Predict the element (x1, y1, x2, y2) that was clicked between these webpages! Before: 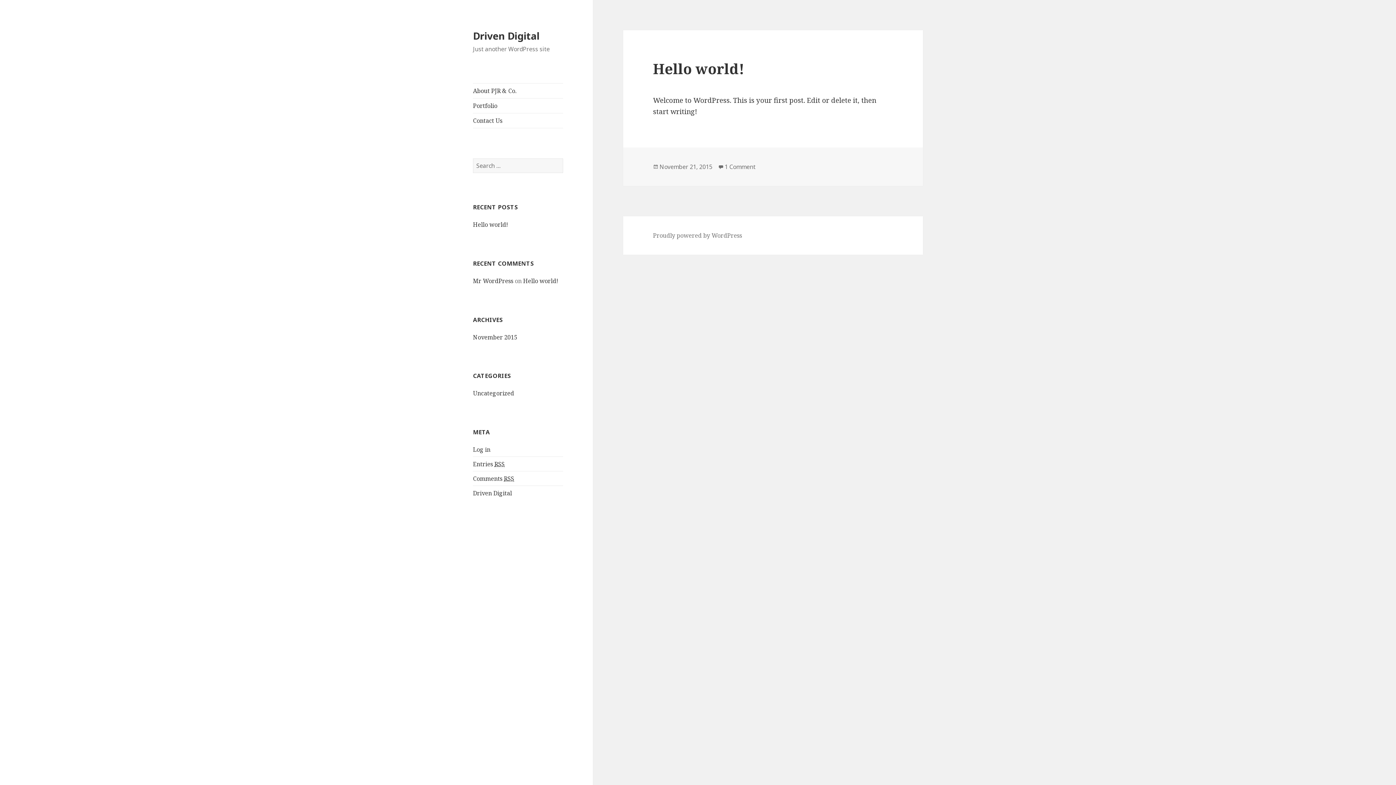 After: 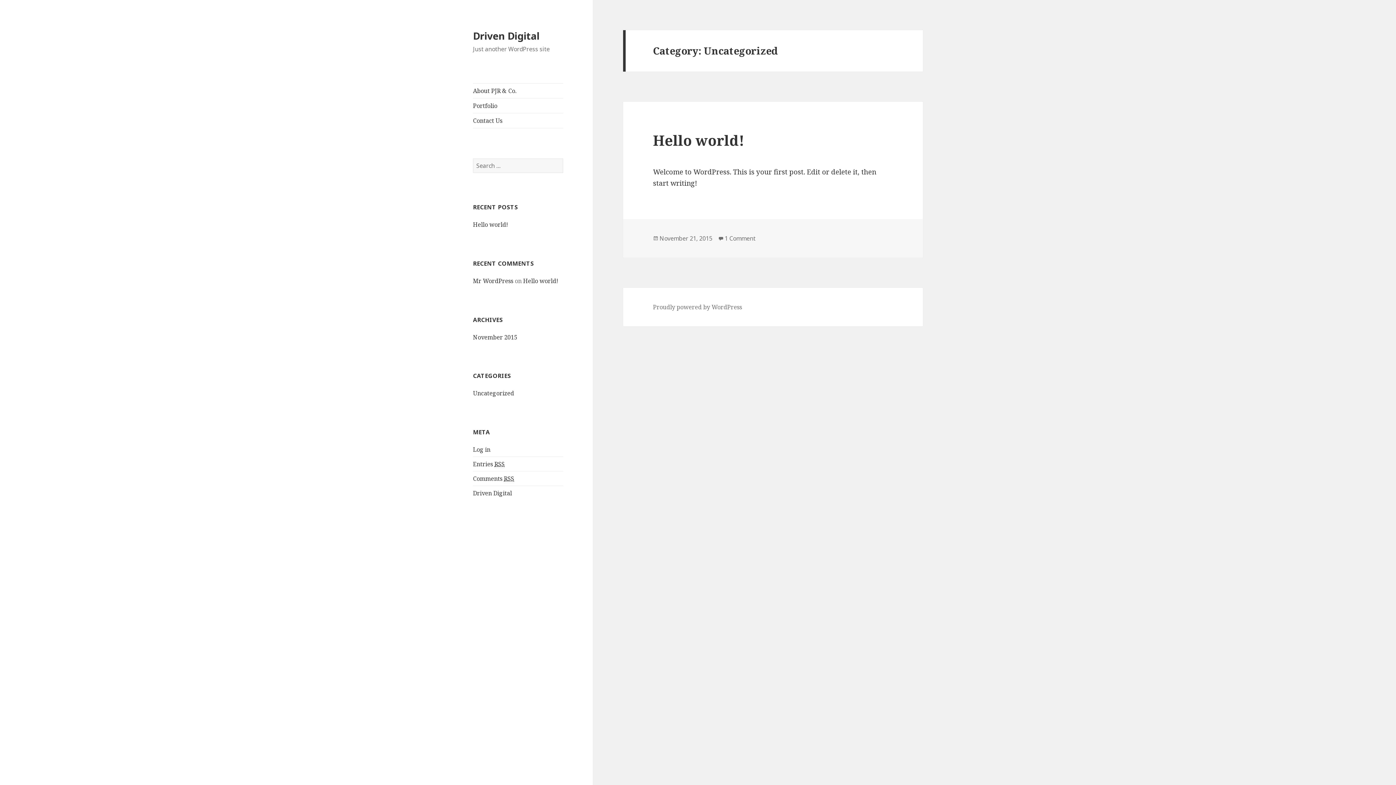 Action: bbox: (473, 389, 514, 397) label: Uncategorized